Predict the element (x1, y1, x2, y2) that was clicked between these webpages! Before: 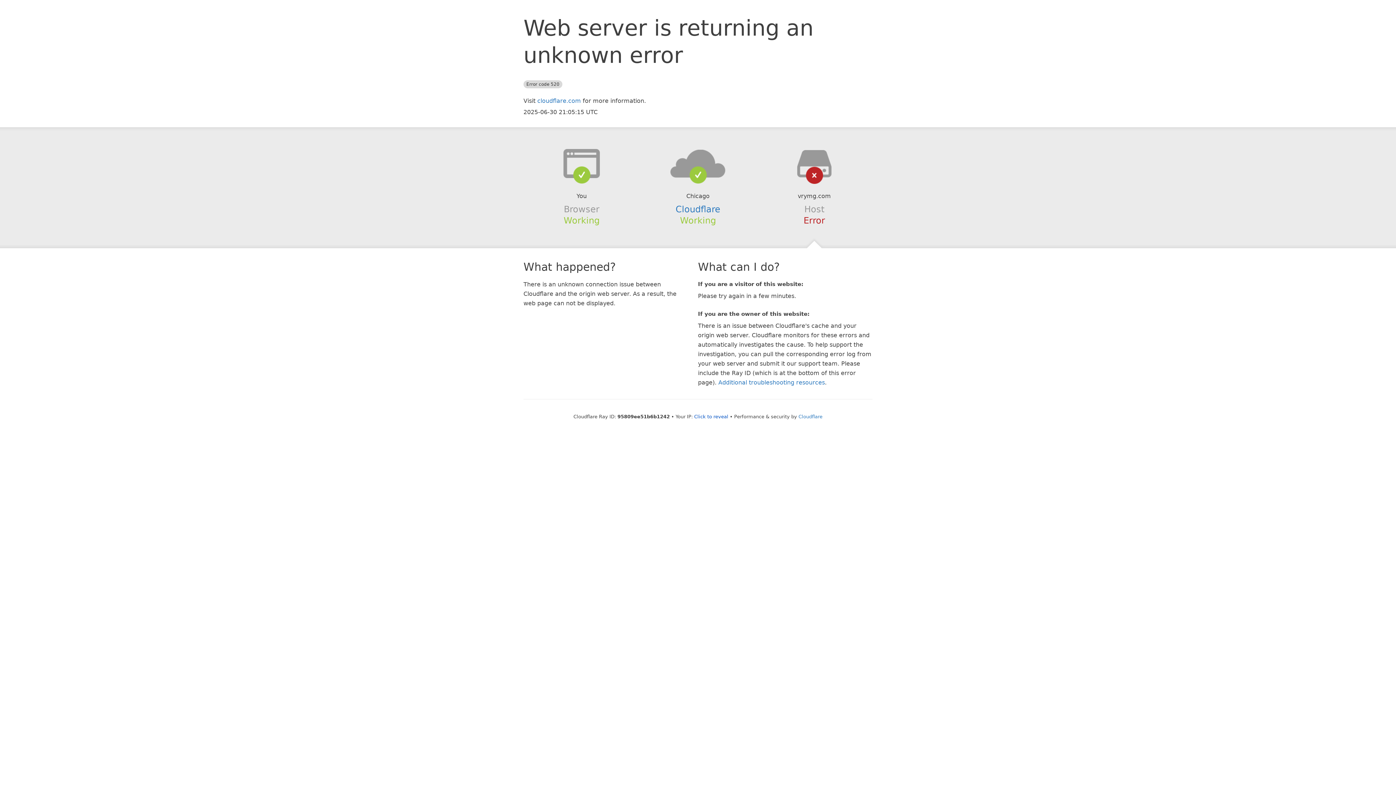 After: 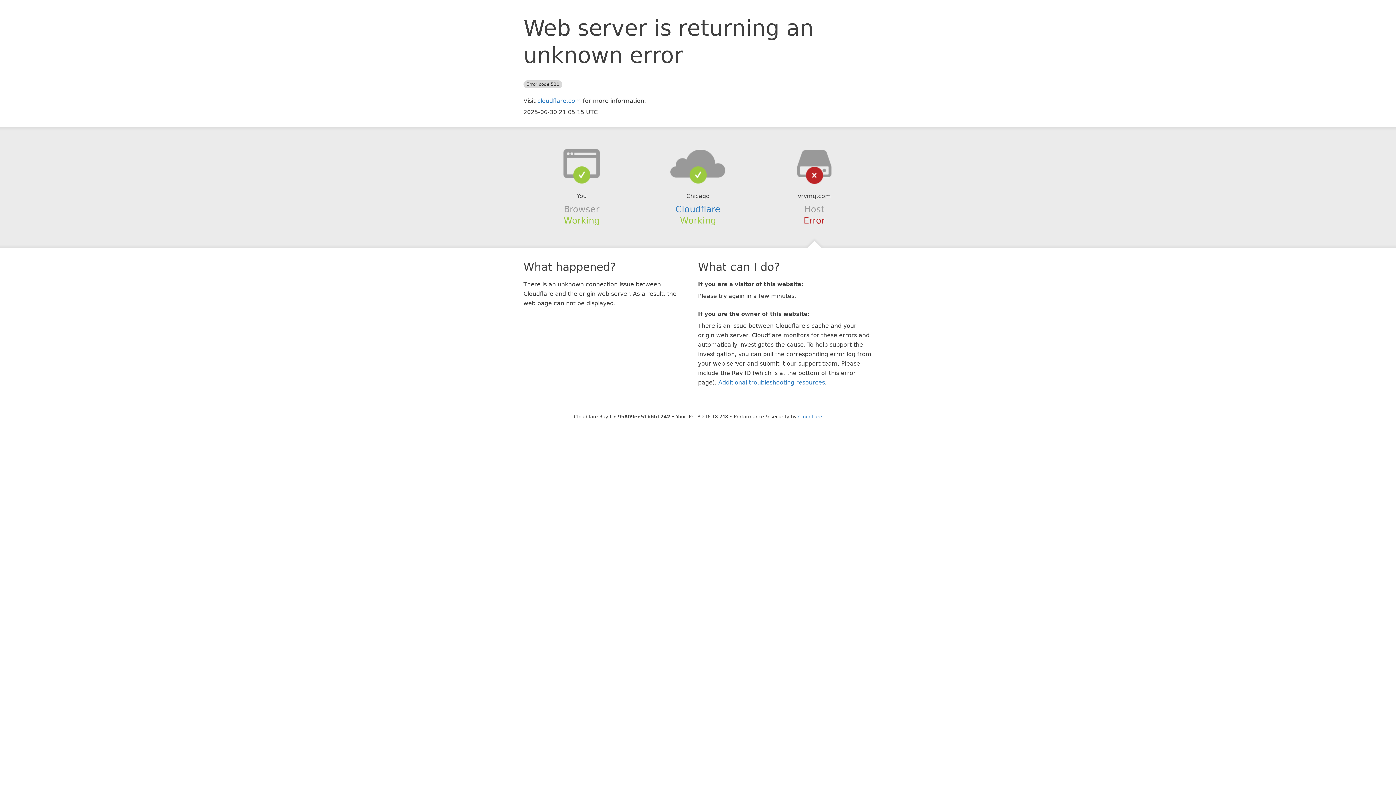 Action: bbox: (694, 414, 728, 419) label: Click to reveal